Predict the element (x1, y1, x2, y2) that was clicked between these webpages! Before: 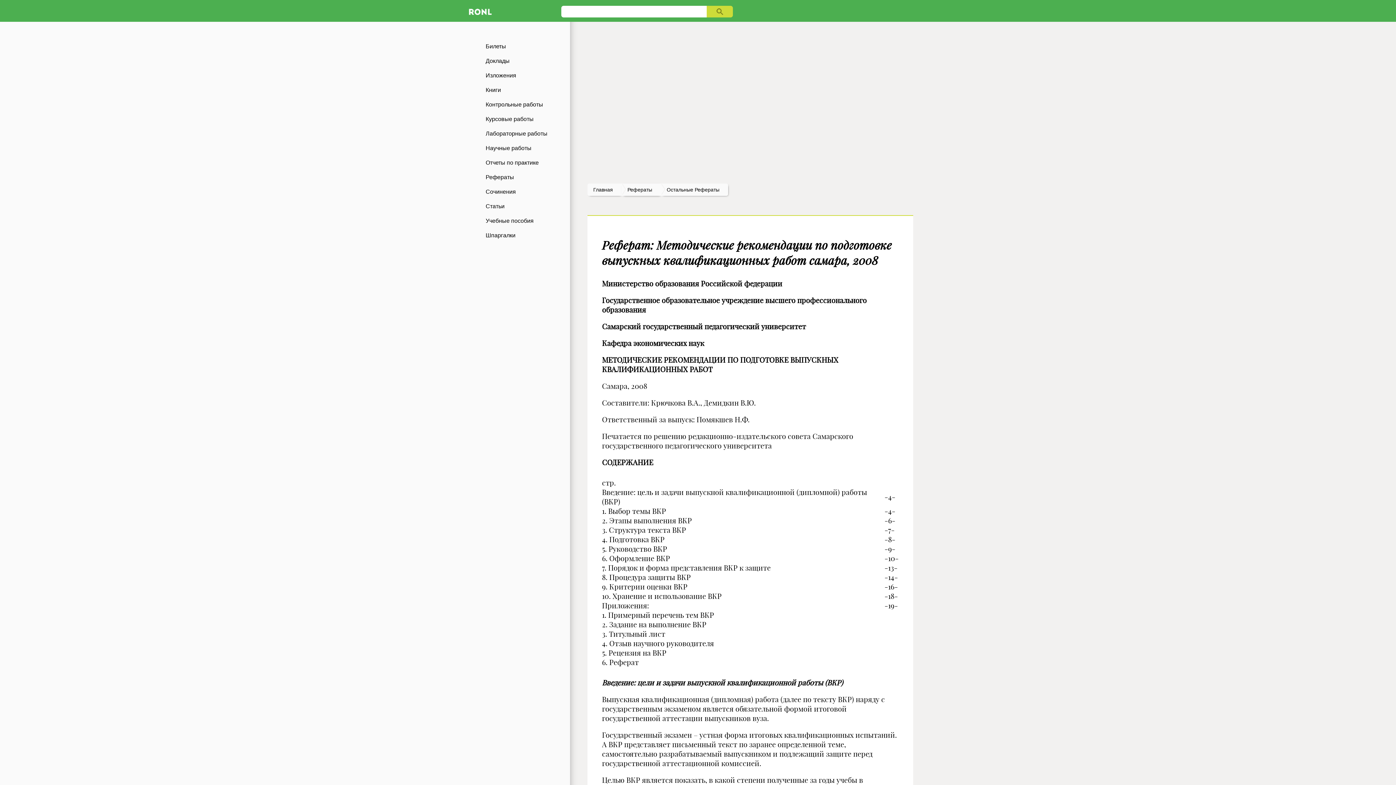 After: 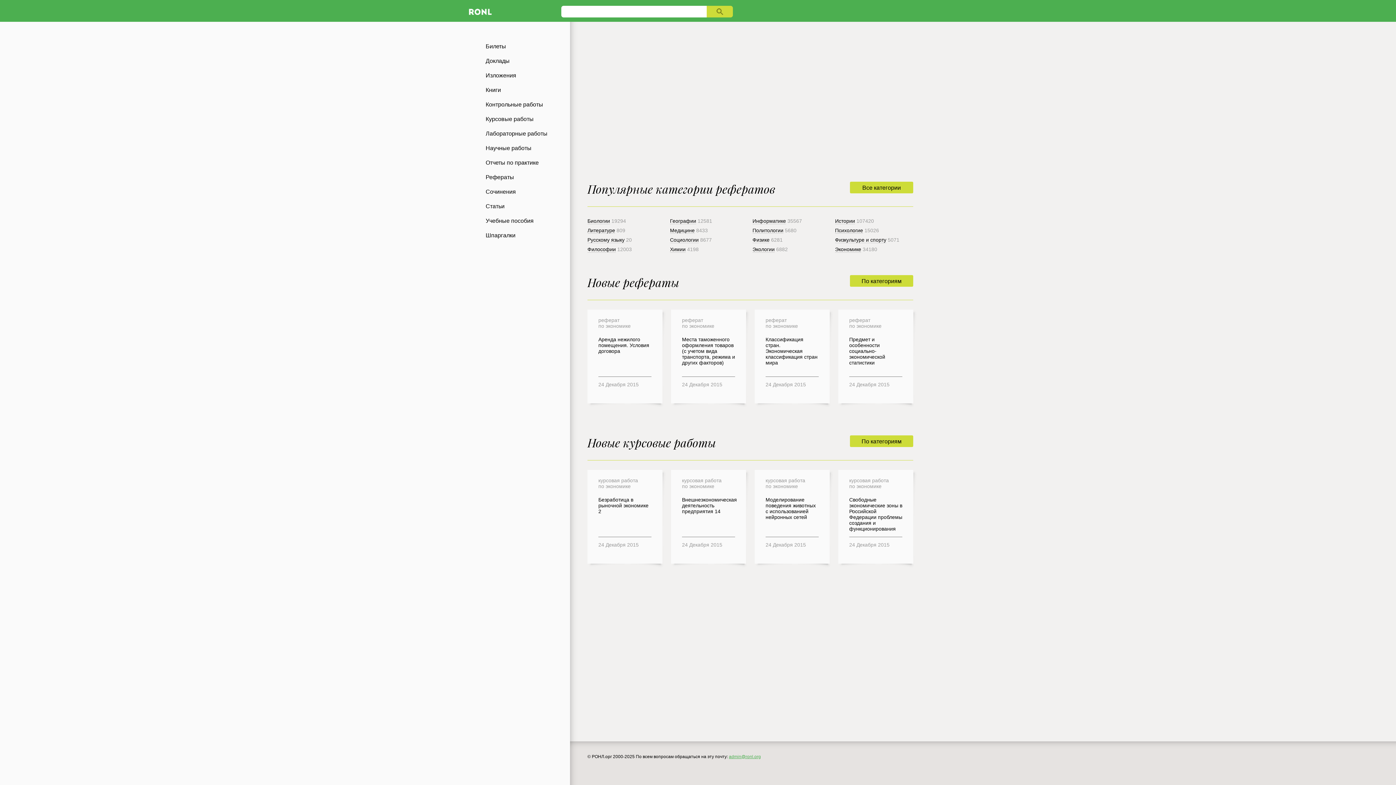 Action: bbox: (469, 8, 505, 15)